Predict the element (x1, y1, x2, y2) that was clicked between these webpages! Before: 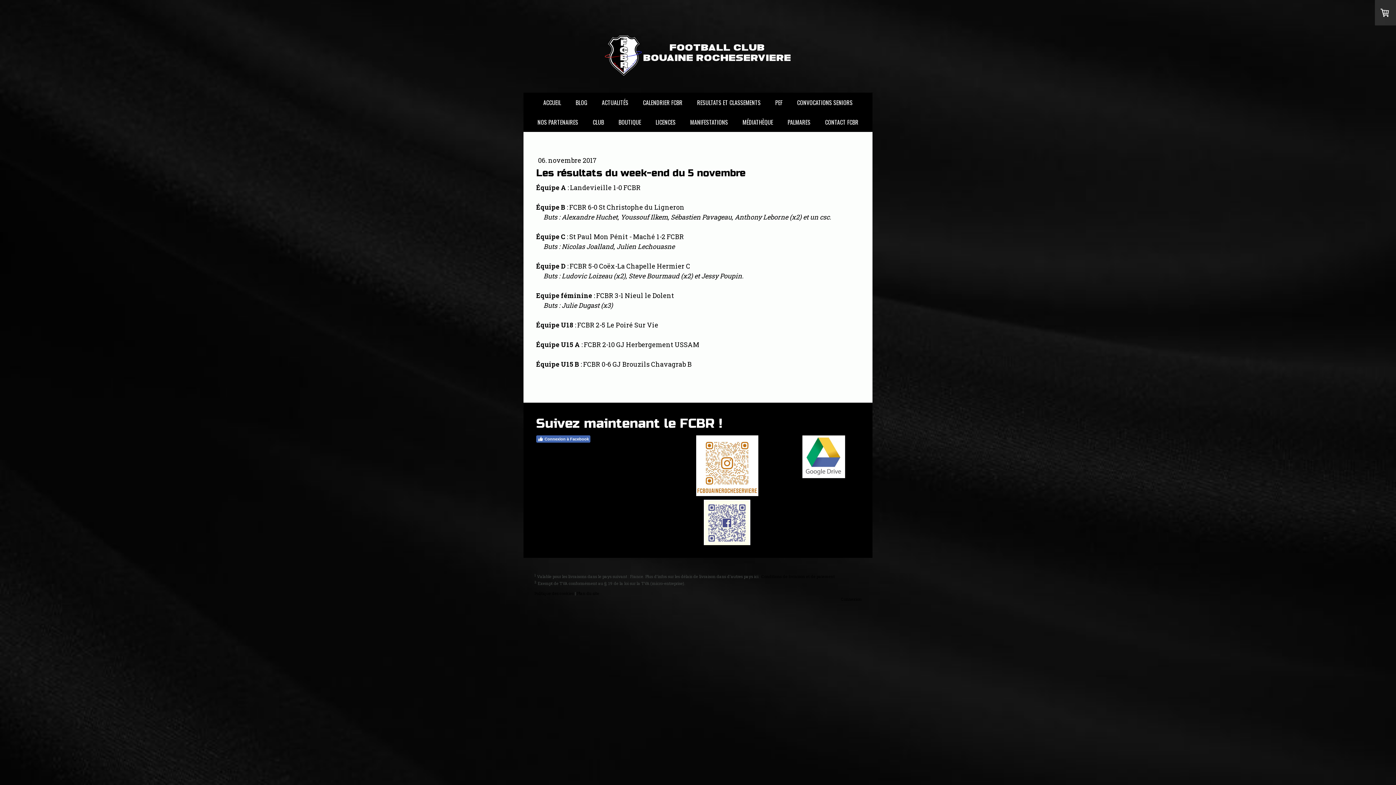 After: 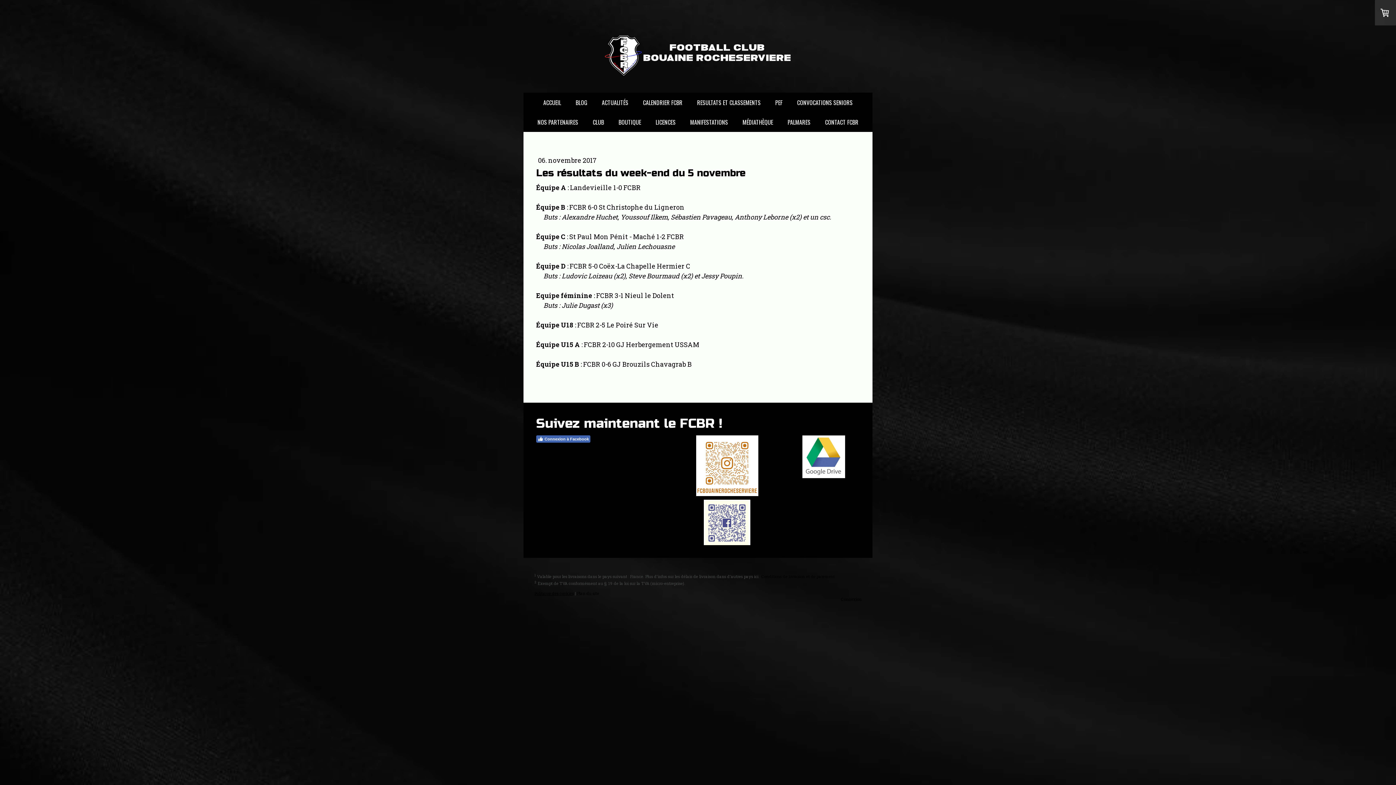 Action: bbox: (534, 590, 573, 596) label: Politique des cookies